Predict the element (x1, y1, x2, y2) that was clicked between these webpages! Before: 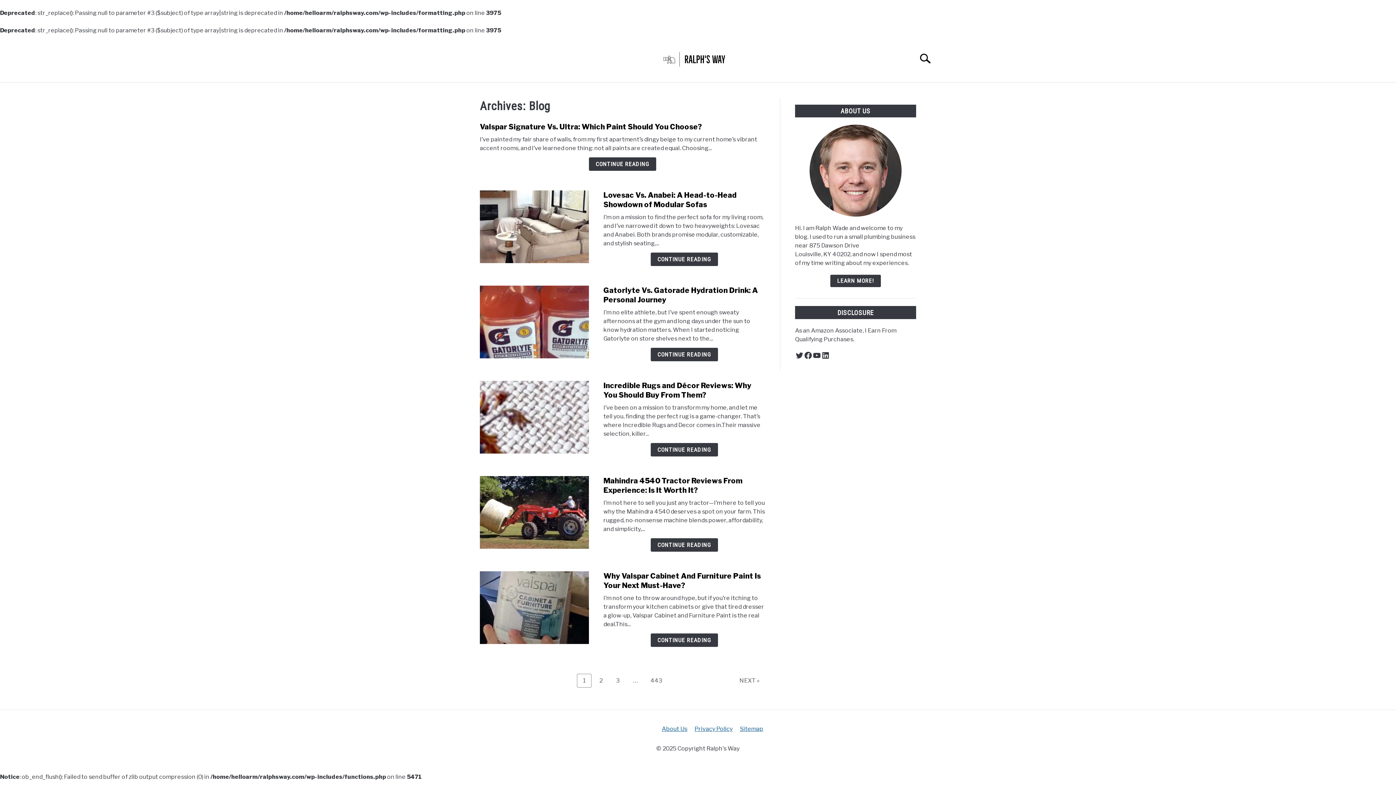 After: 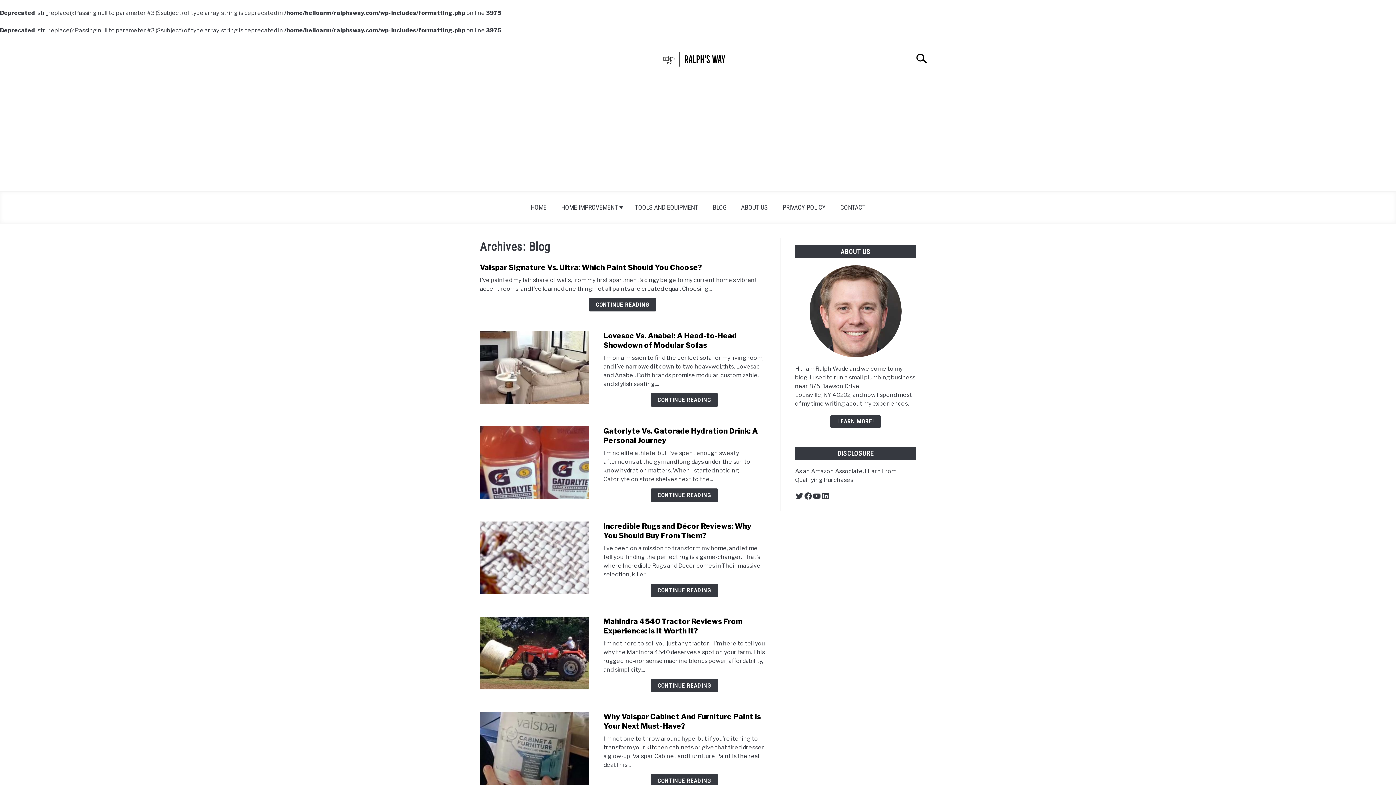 Action: bbox: (912, 45, 945, 71) label: Search